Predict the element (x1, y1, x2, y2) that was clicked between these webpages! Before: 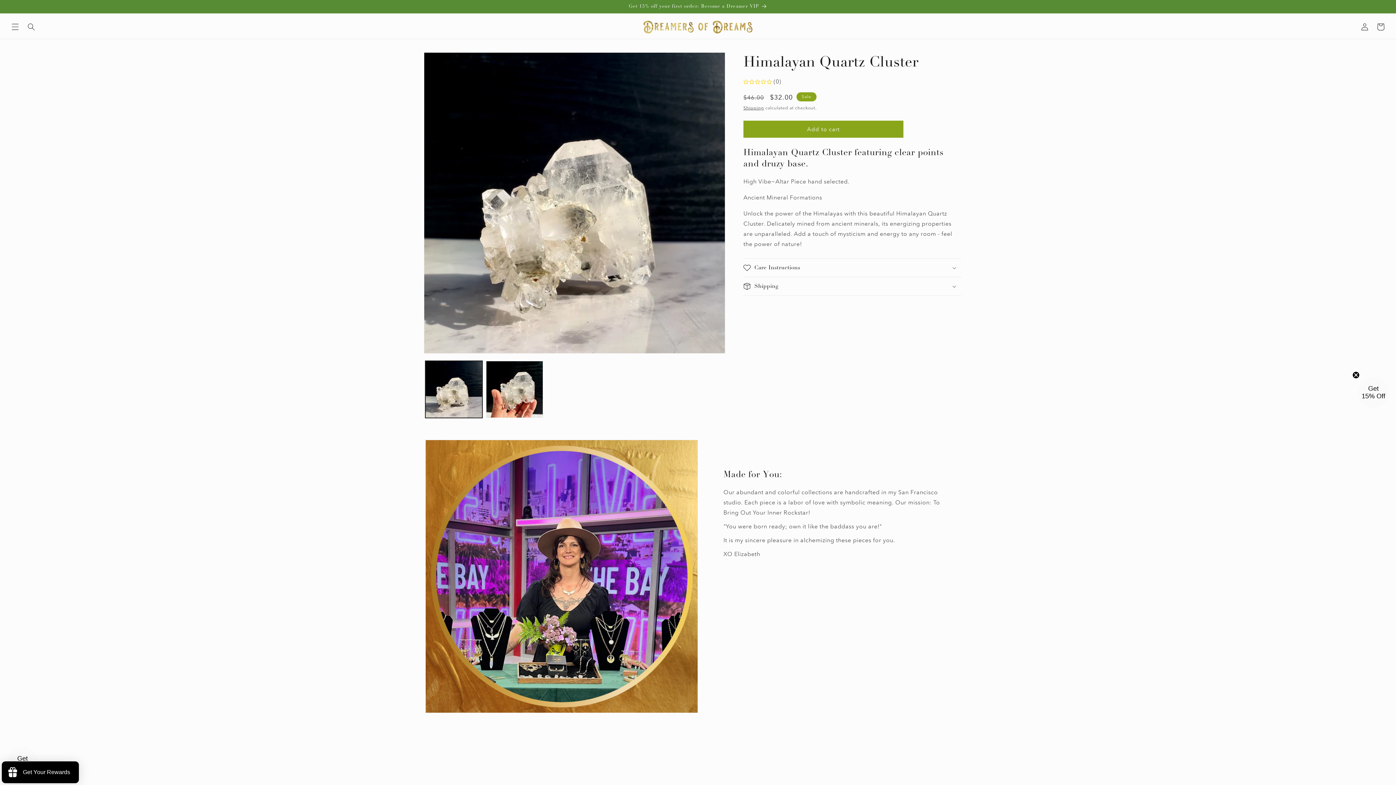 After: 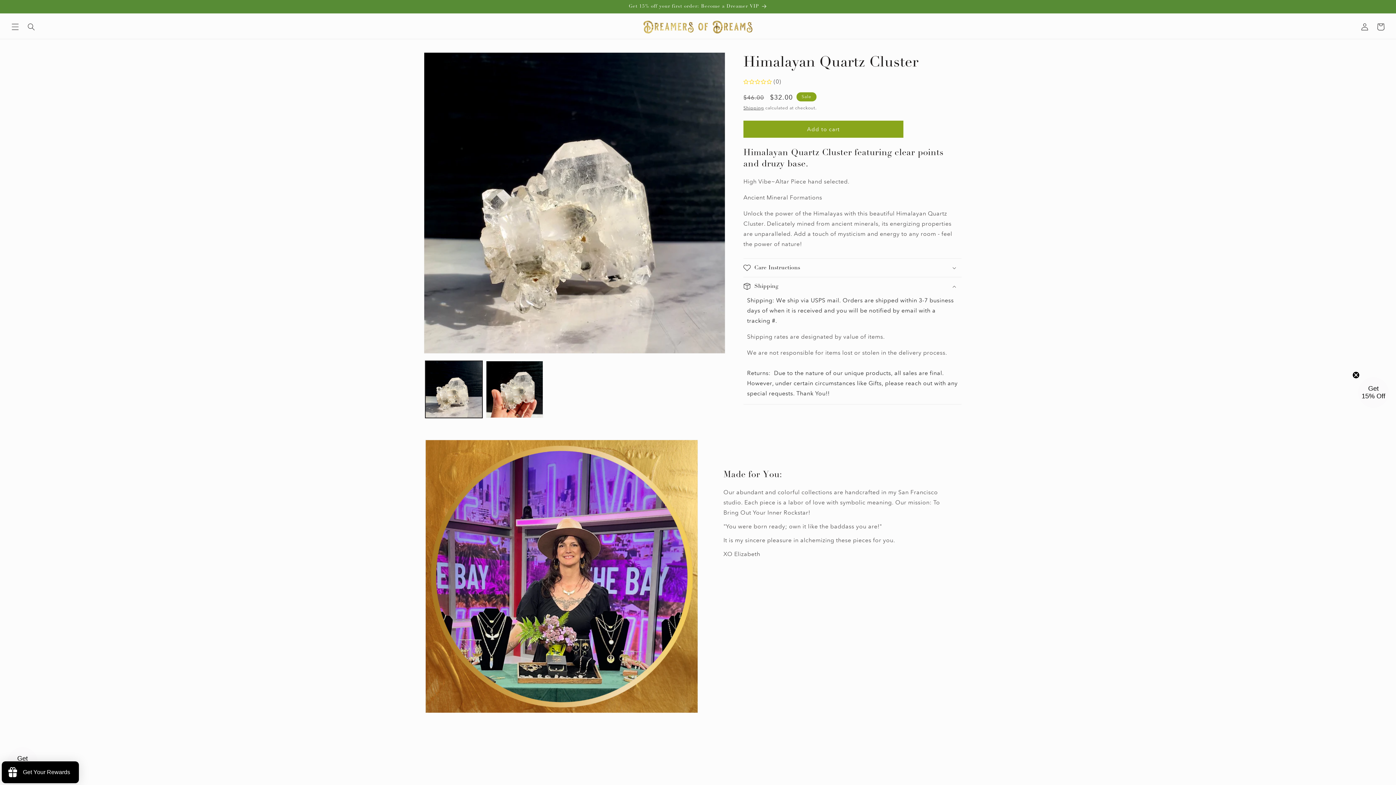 Action: bbox: (743, 277, 961, 295) label: Shipping